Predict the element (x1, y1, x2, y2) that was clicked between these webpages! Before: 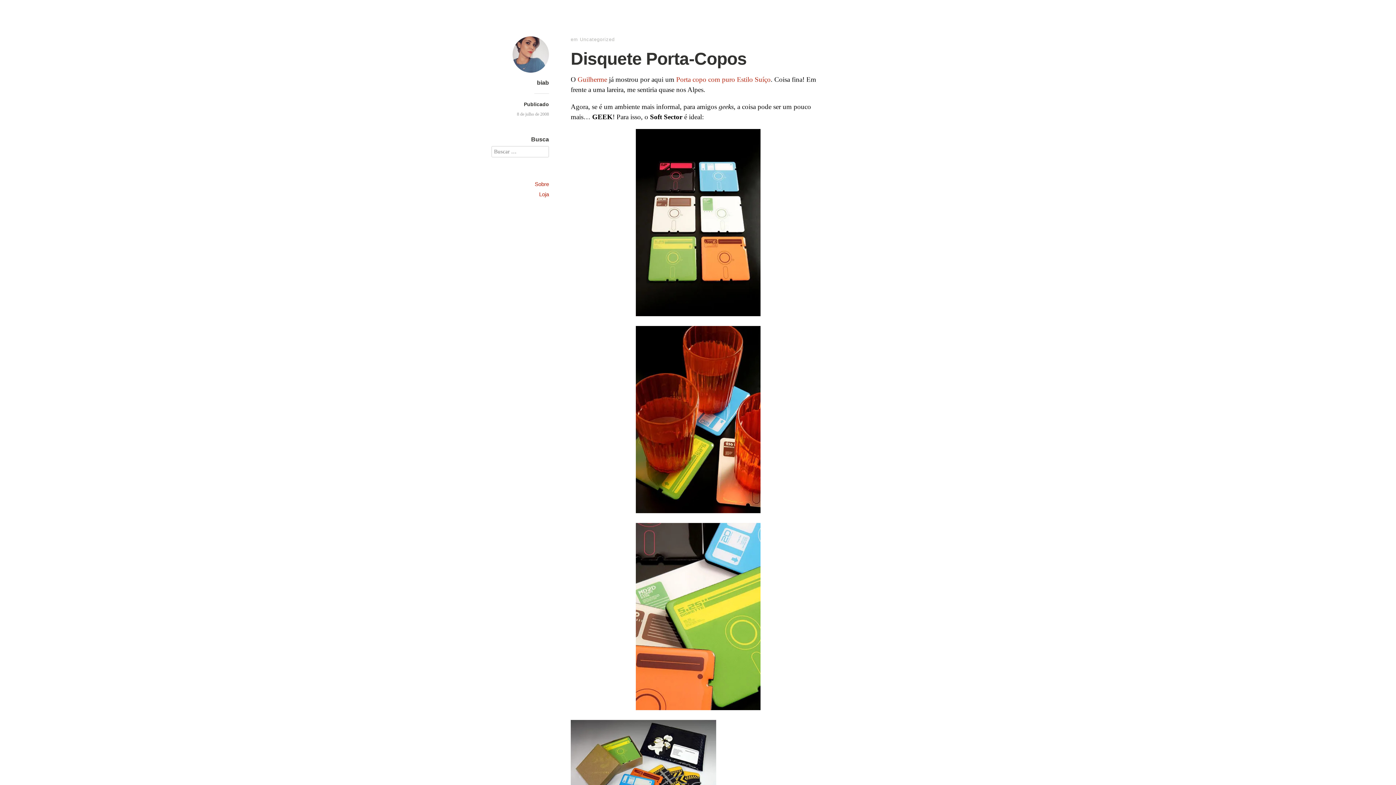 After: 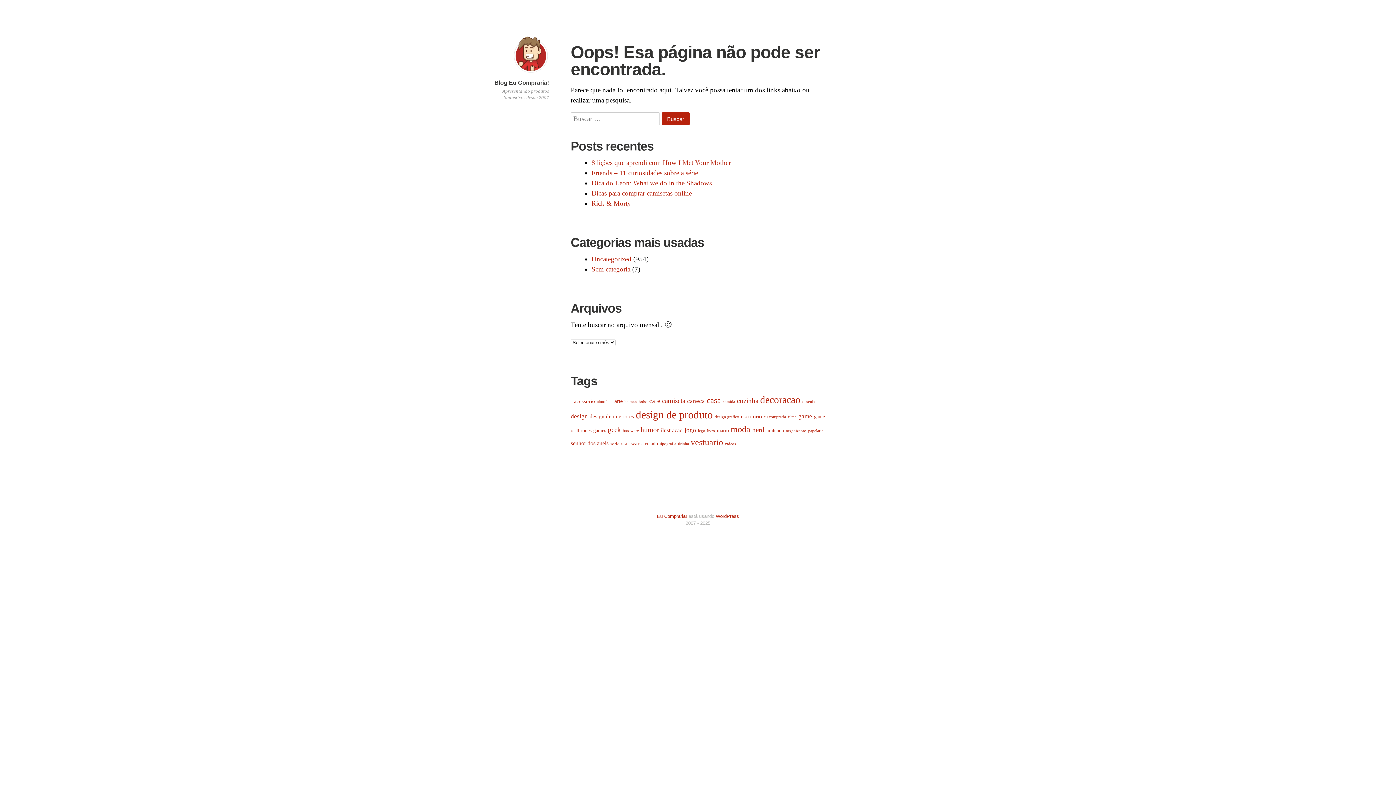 Action: bbox: (534, 181, 549, 187) label: Sobre